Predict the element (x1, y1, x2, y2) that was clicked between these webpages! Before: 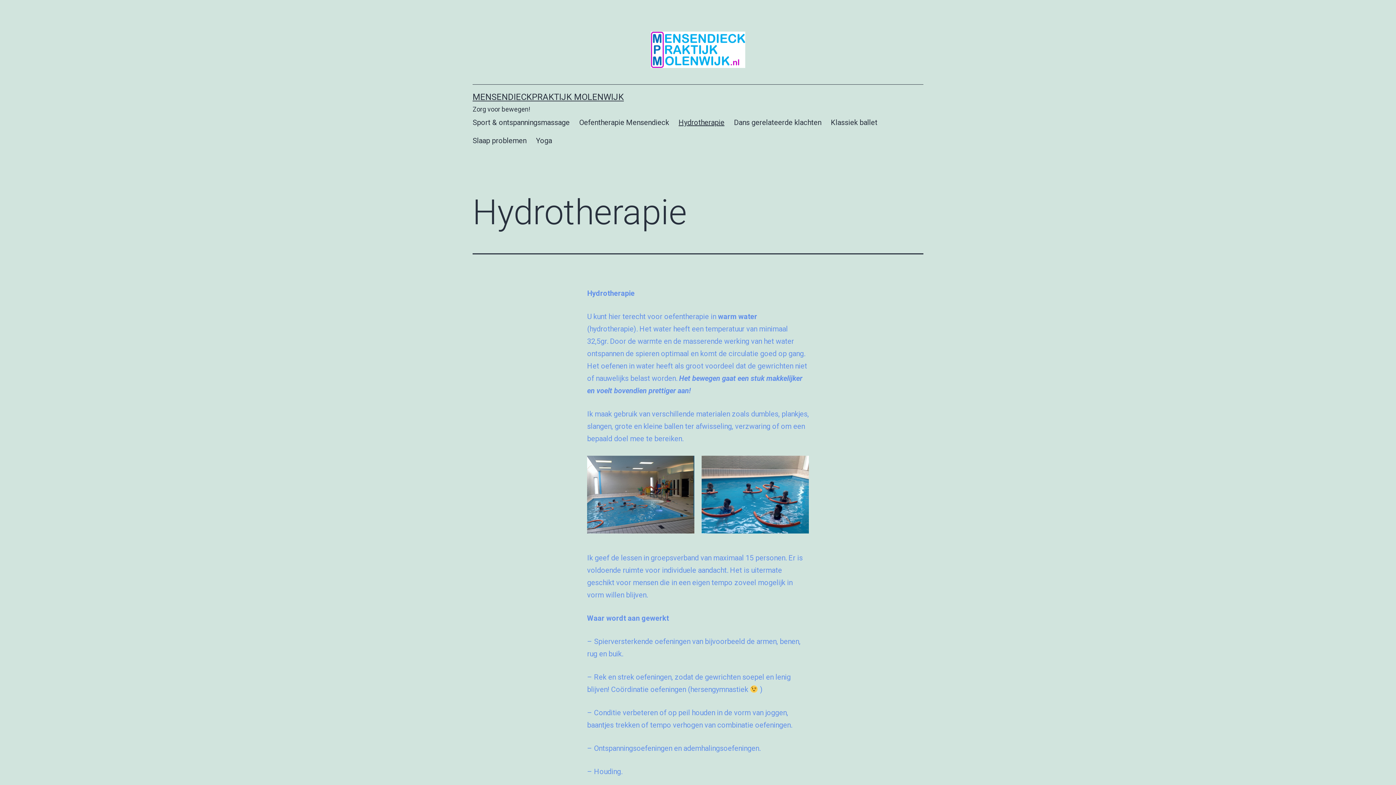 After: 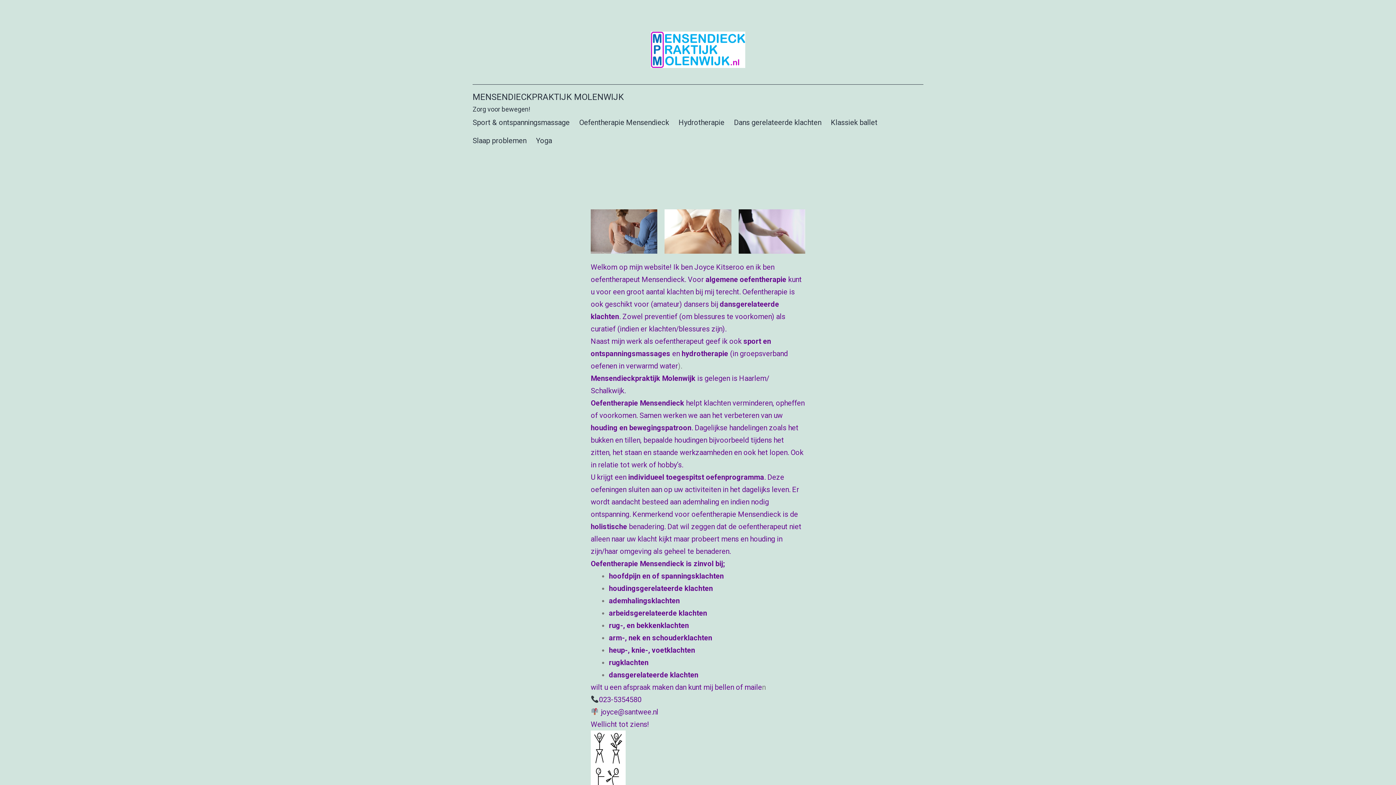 Action: bbox: (650, 44, 745, 53)